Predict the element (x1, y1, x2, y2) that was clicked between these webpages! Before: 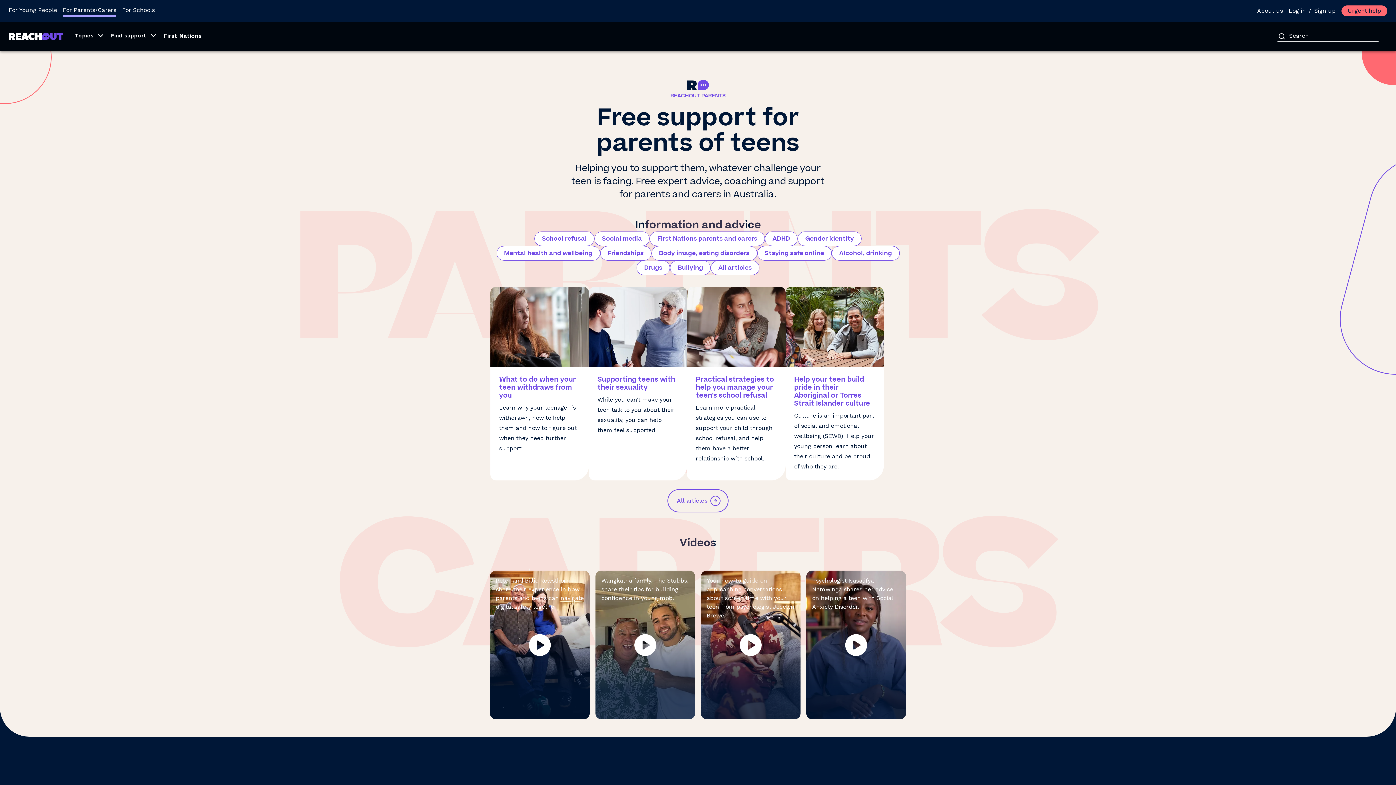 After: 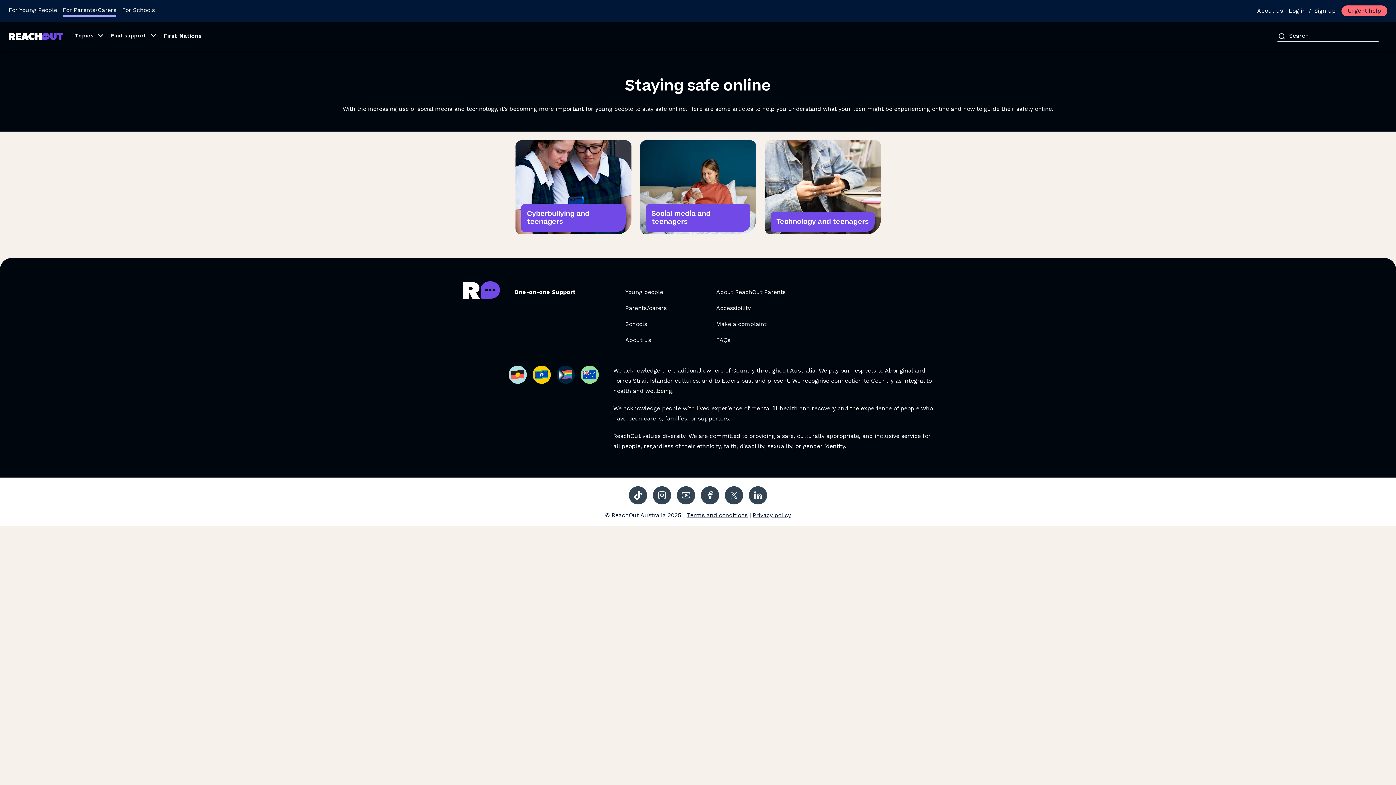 Action: bbox: (757, 246, 831, 260) label: Staying safe online